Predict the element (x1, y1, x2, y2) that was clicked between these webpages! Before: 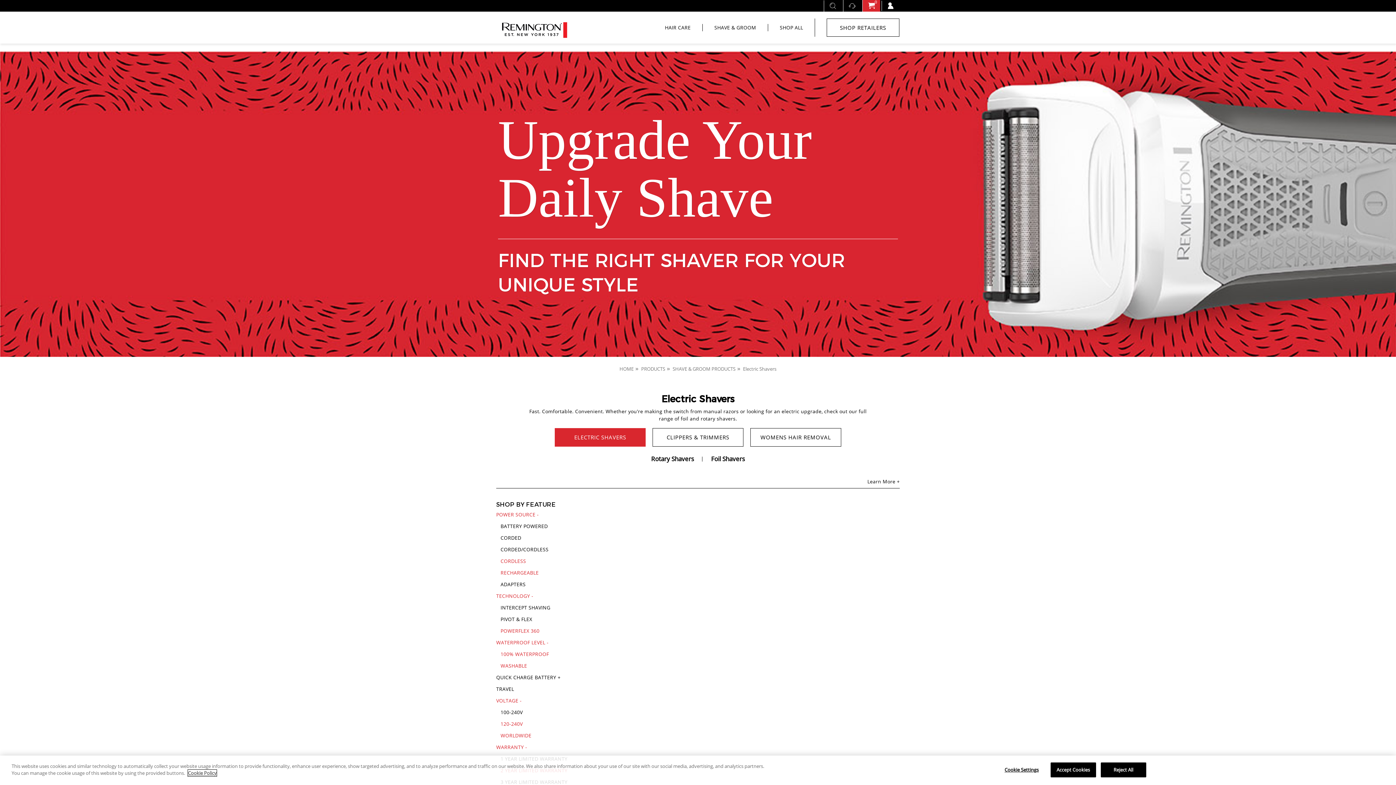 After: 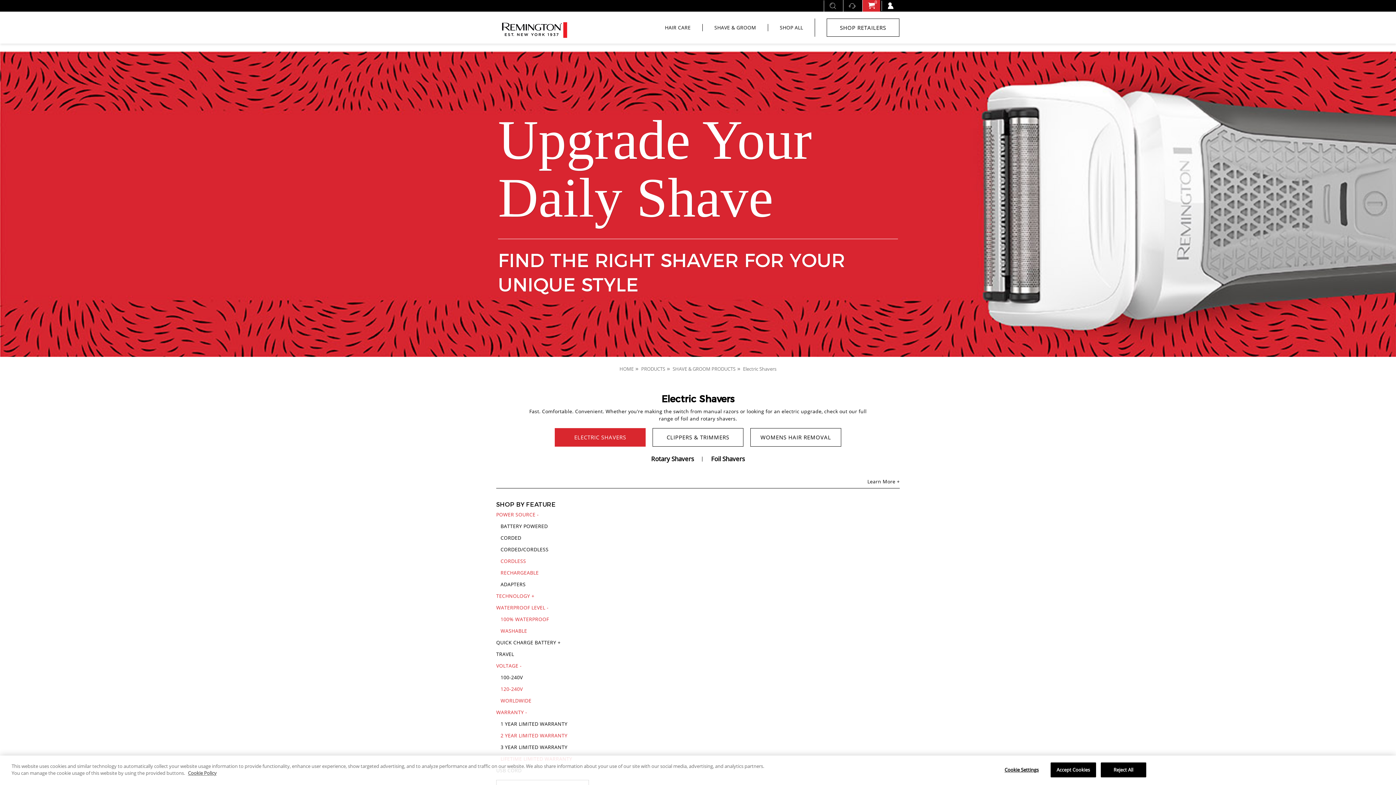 Action: bbox: (496, 592, 589, 599) label: TECHNOLOGY